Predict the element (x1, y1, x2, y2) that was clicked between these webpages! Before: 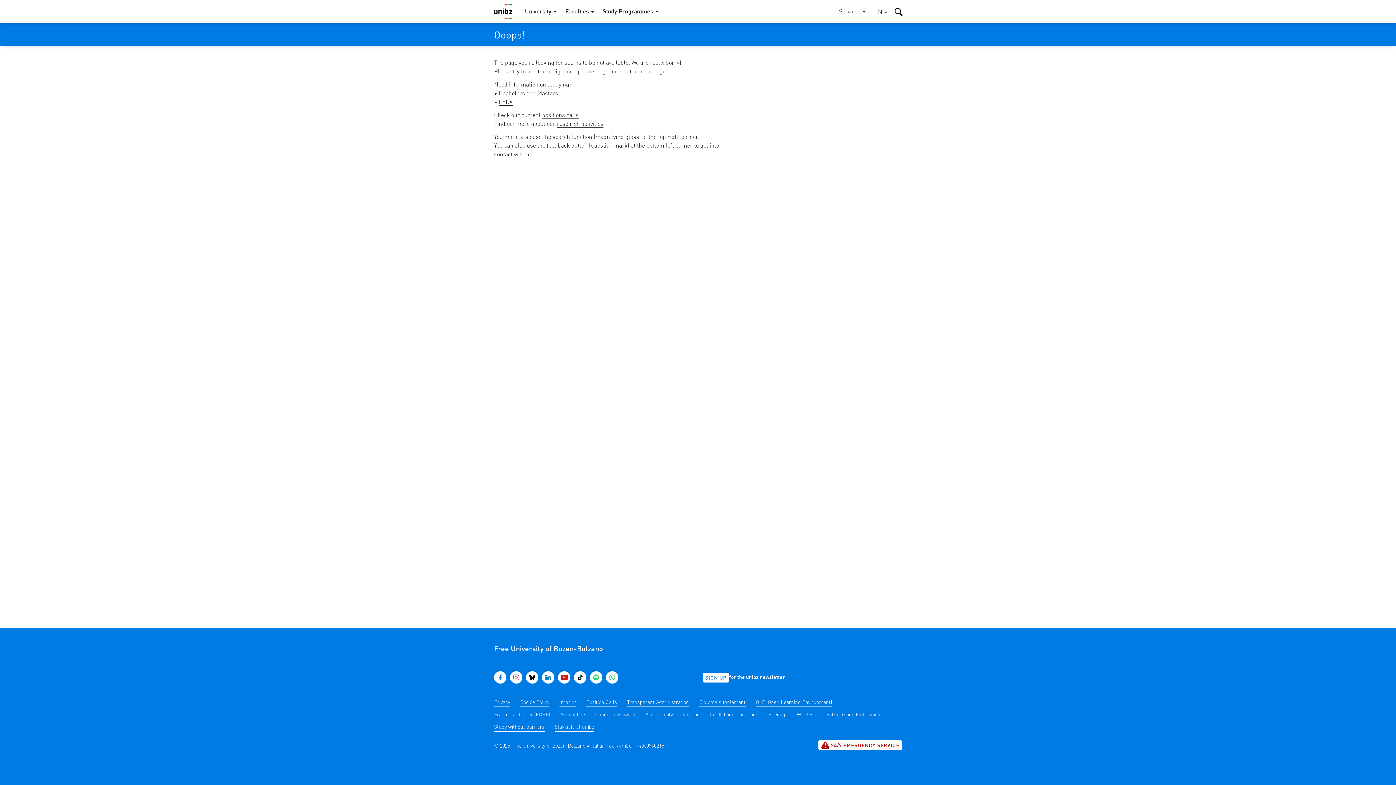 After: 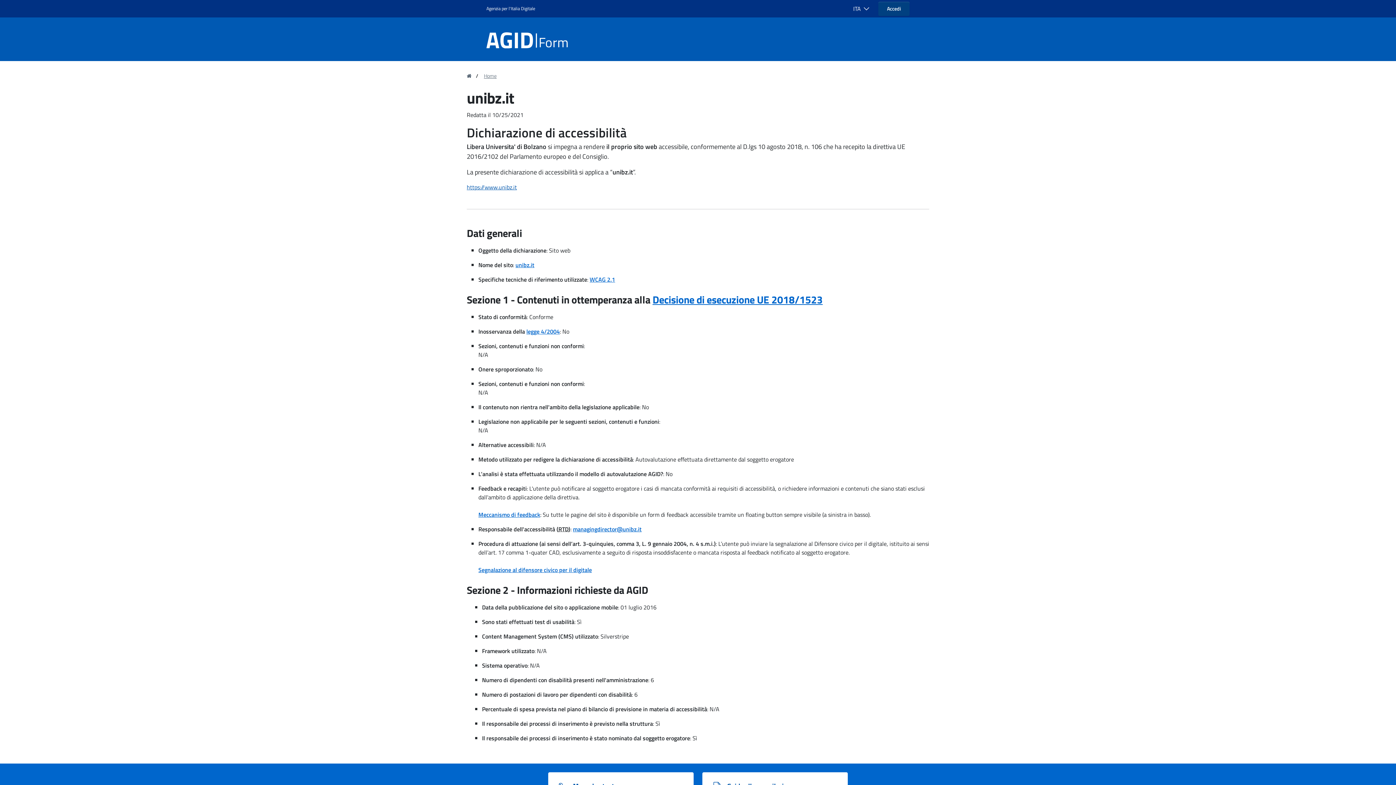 Action: label: Accessibility Declaration bbox: (645, 711, 700, 719)